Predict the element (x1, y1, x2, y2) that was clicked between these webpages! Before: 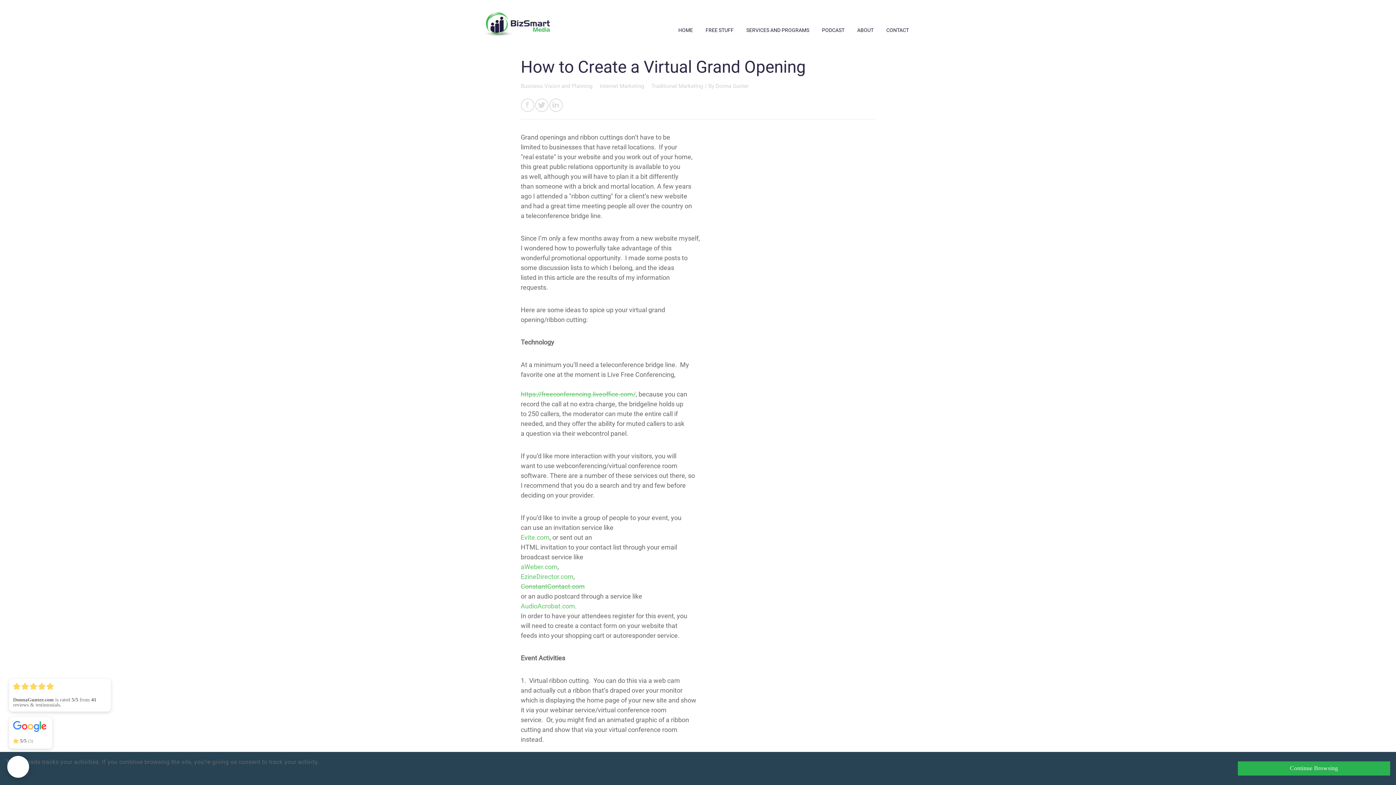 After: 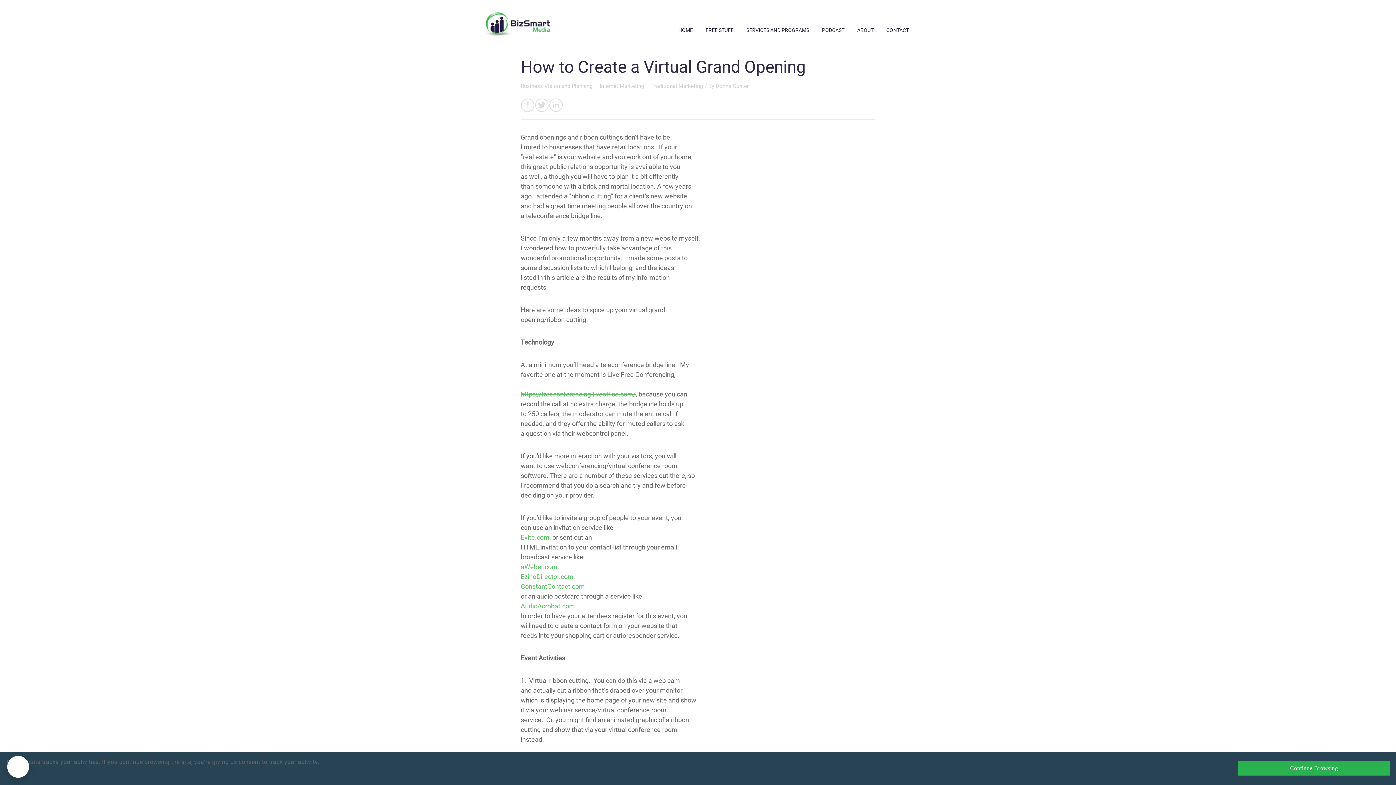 Action: bbox: (520, 602, 575, 610) label: AudioAcrobat.com